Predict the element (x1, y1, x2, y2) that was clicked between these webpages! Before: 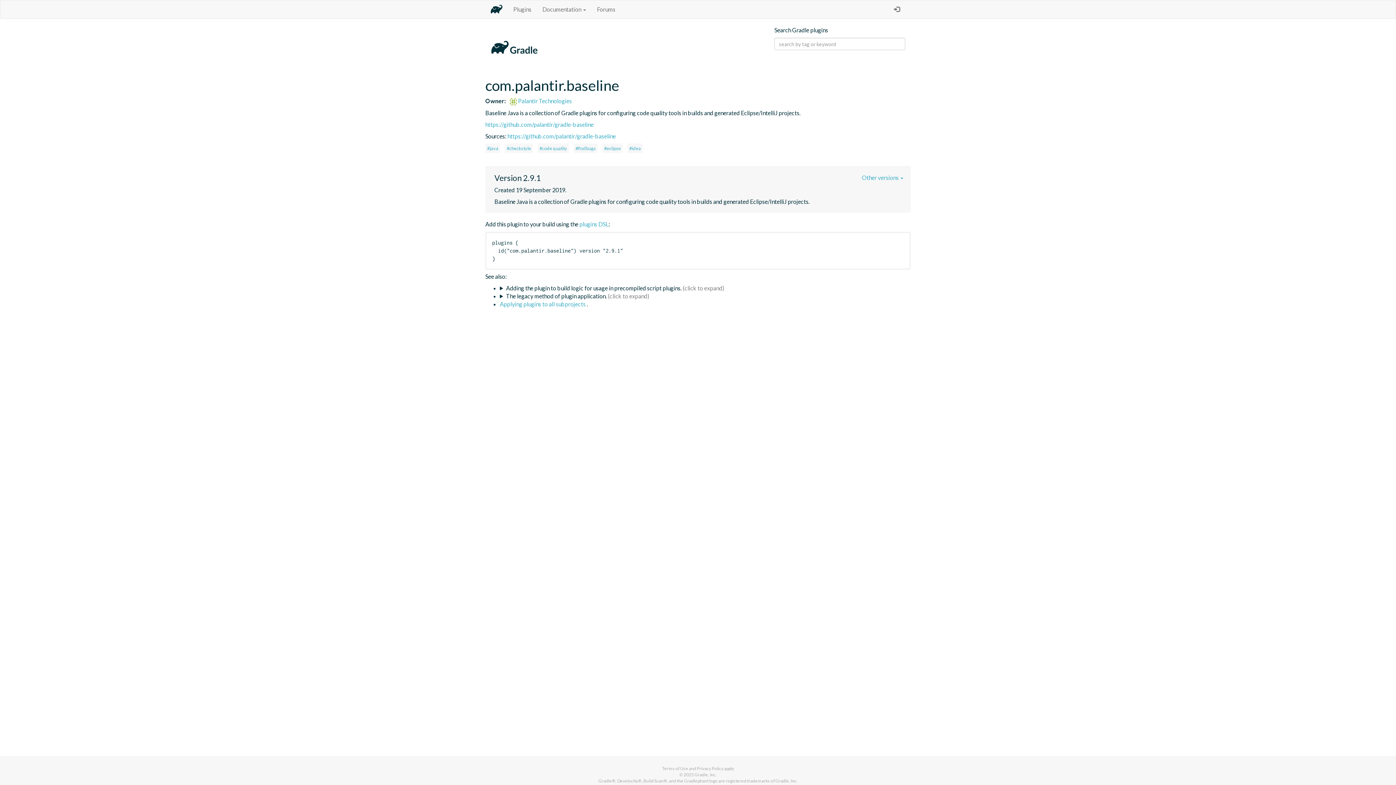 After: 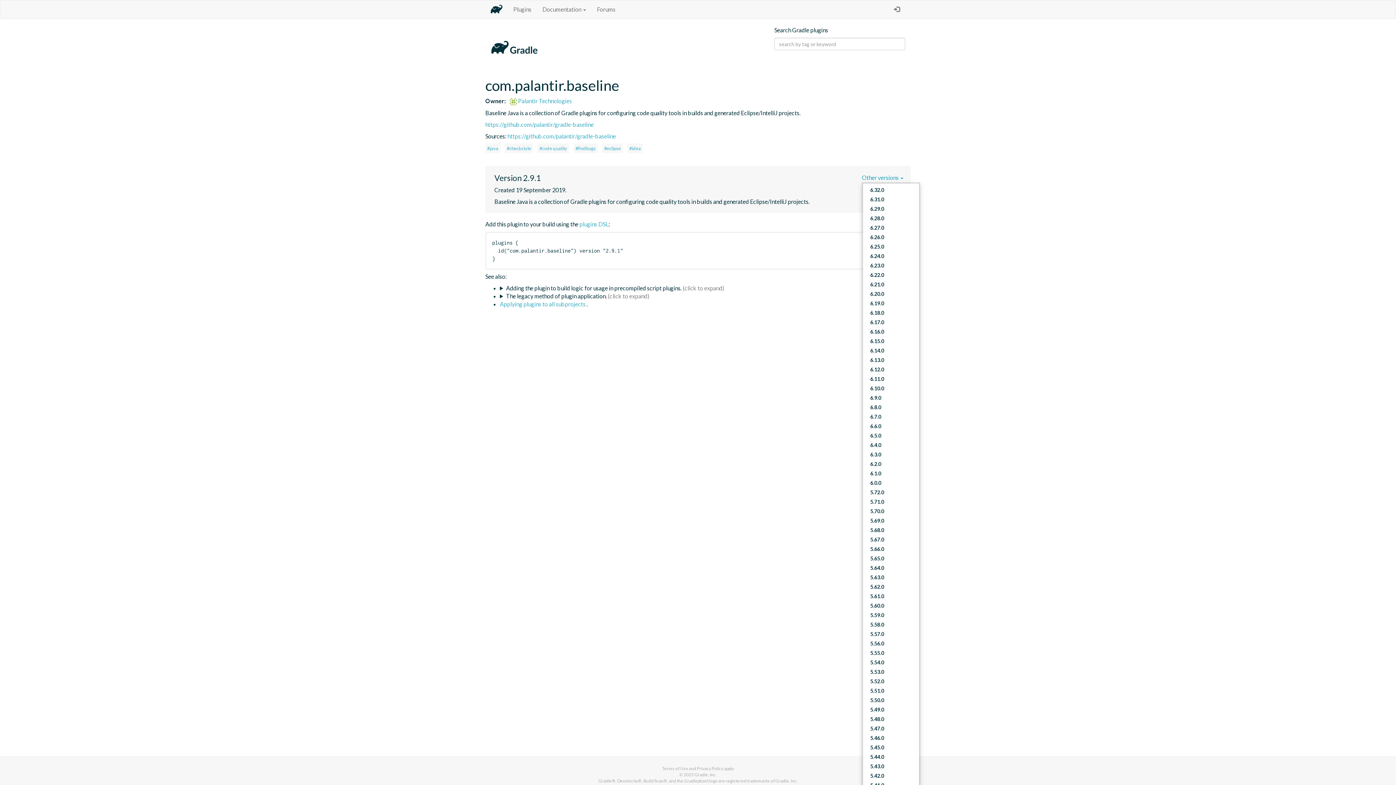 Action: bbox: (862, 174, 903, 181) label: Other versions 